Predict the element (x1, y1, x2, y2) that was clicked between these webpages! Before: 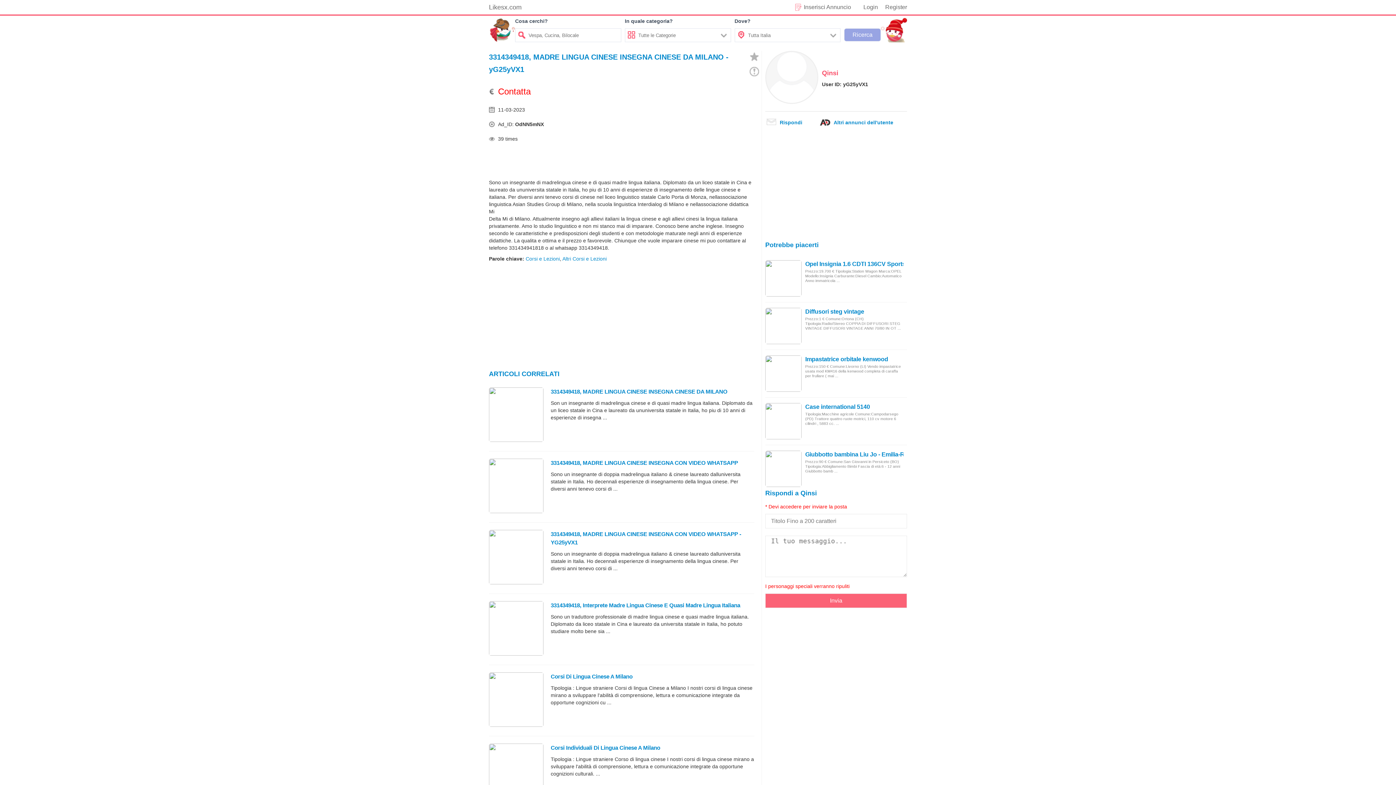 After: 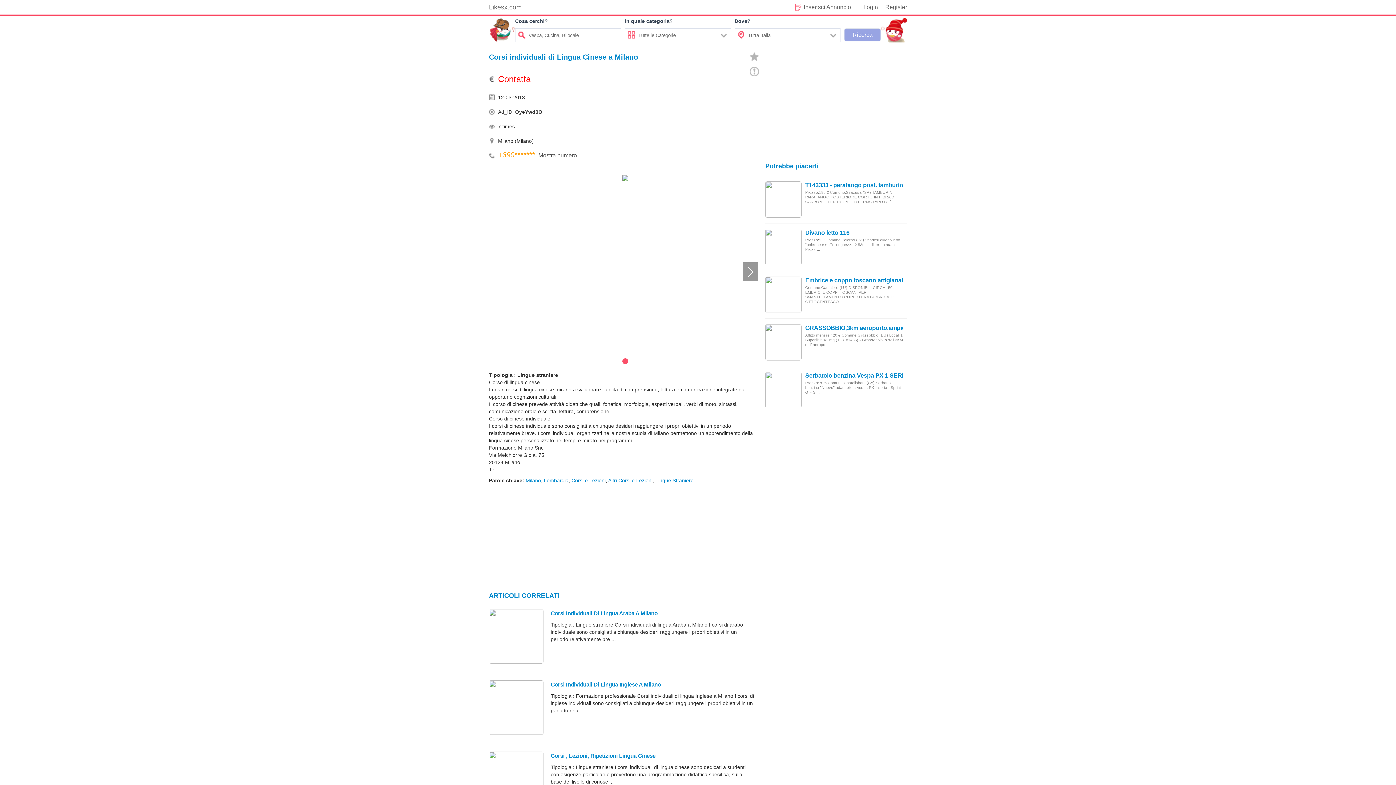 Action: label: Corsi Individuali Di Lingua Cinese A Milano bbox: (550, 745, 660, 751)